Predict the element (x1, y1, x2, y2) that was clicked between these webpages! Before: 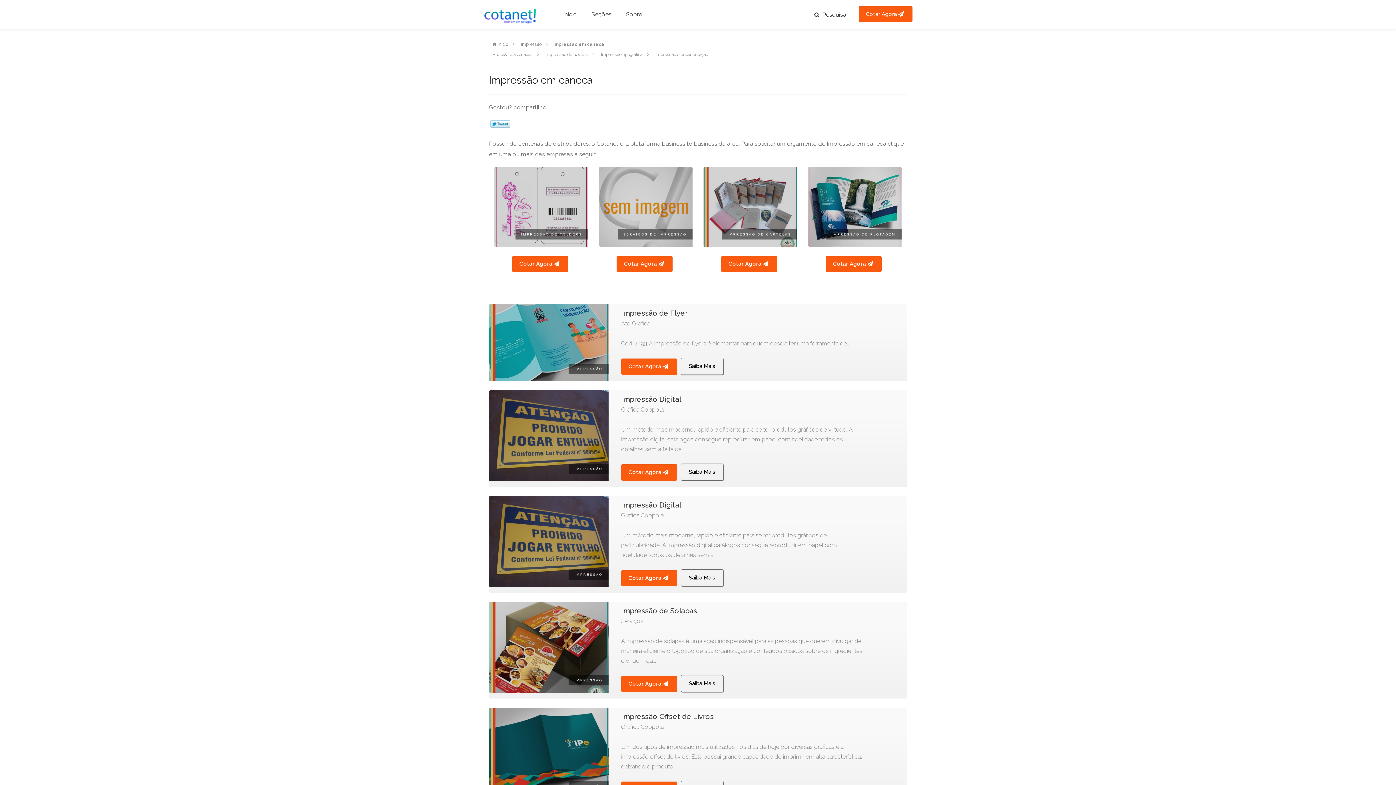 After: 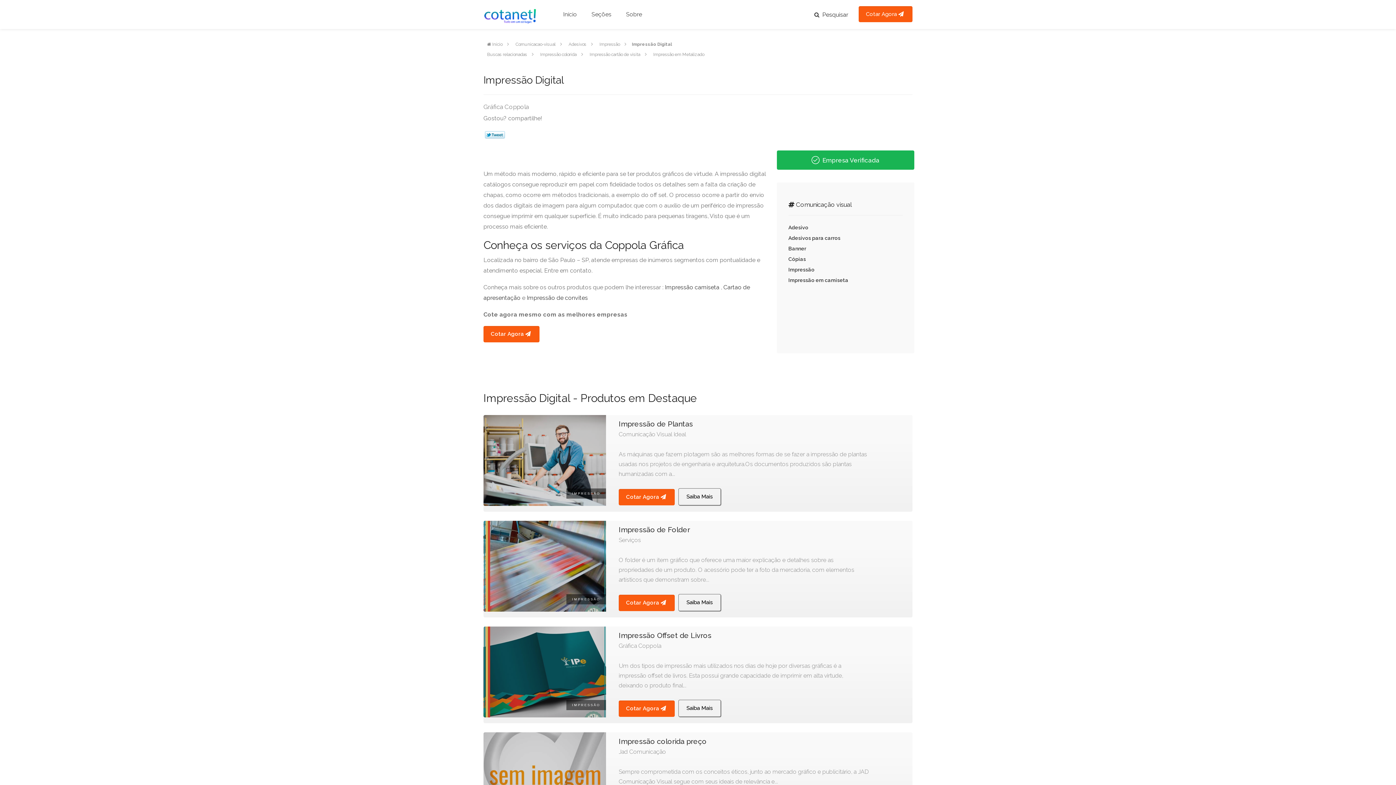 Action: label: Saiba Mais bbox: (680, 463, 723, 480)